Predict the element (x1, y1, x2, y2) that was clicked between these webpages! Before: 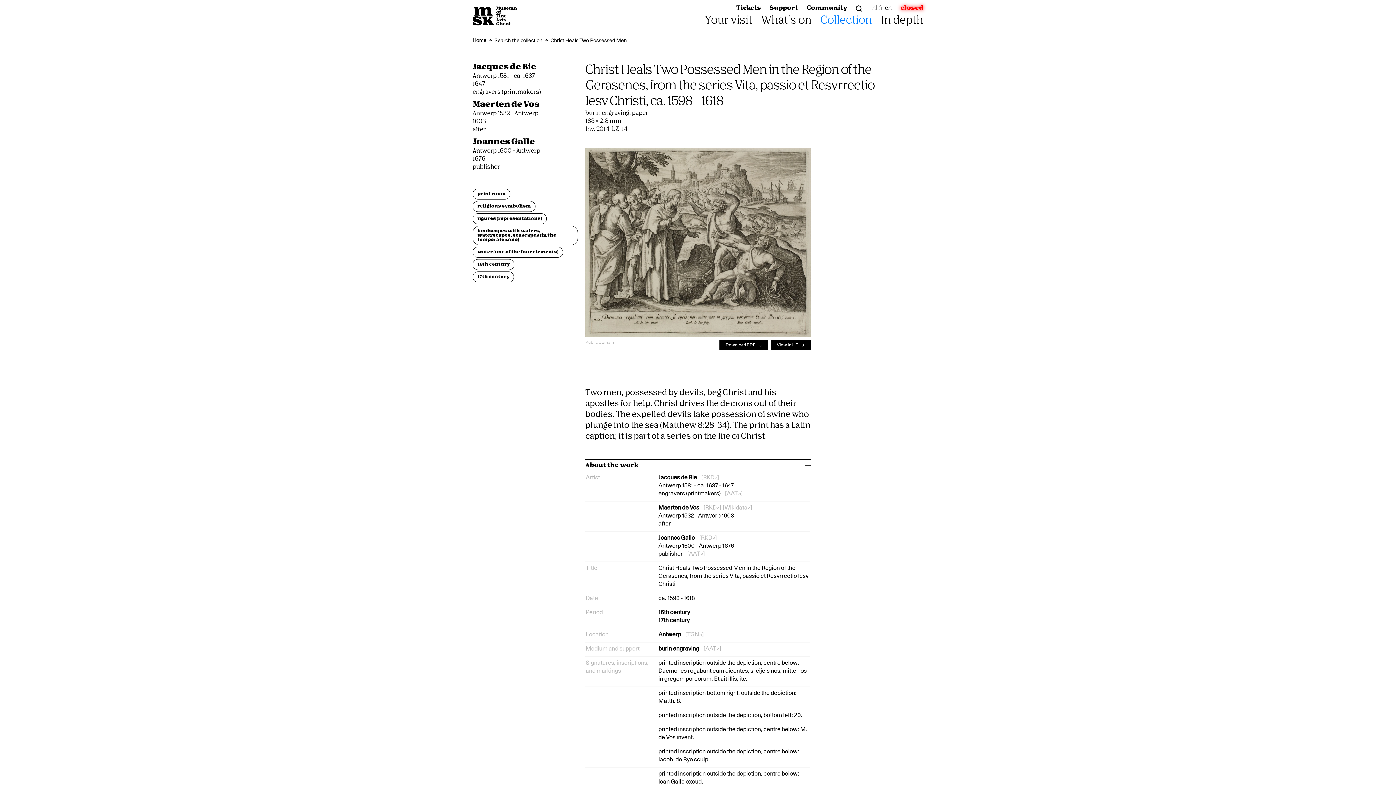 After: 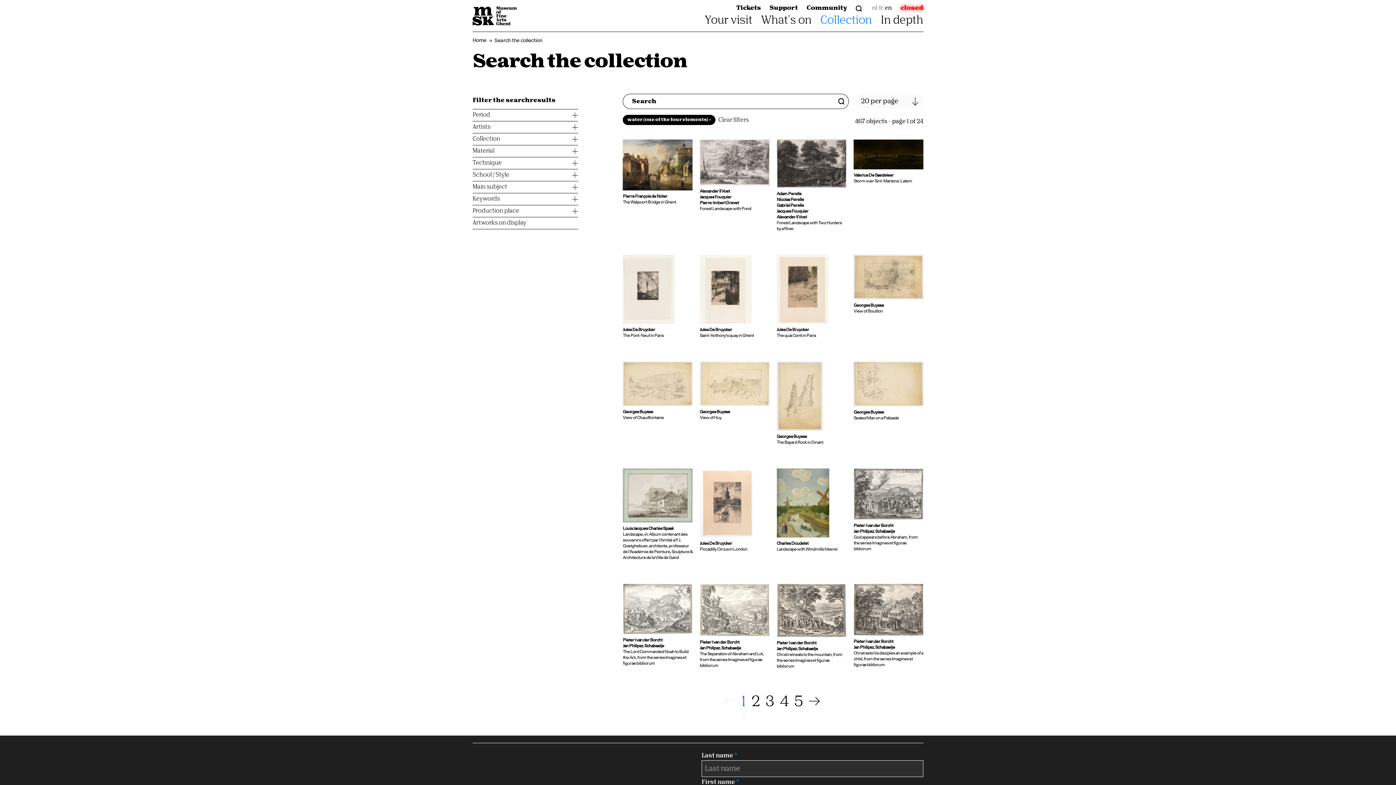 Action: bbox: (472, 246, 563, 257) label: water (one of the four elements)